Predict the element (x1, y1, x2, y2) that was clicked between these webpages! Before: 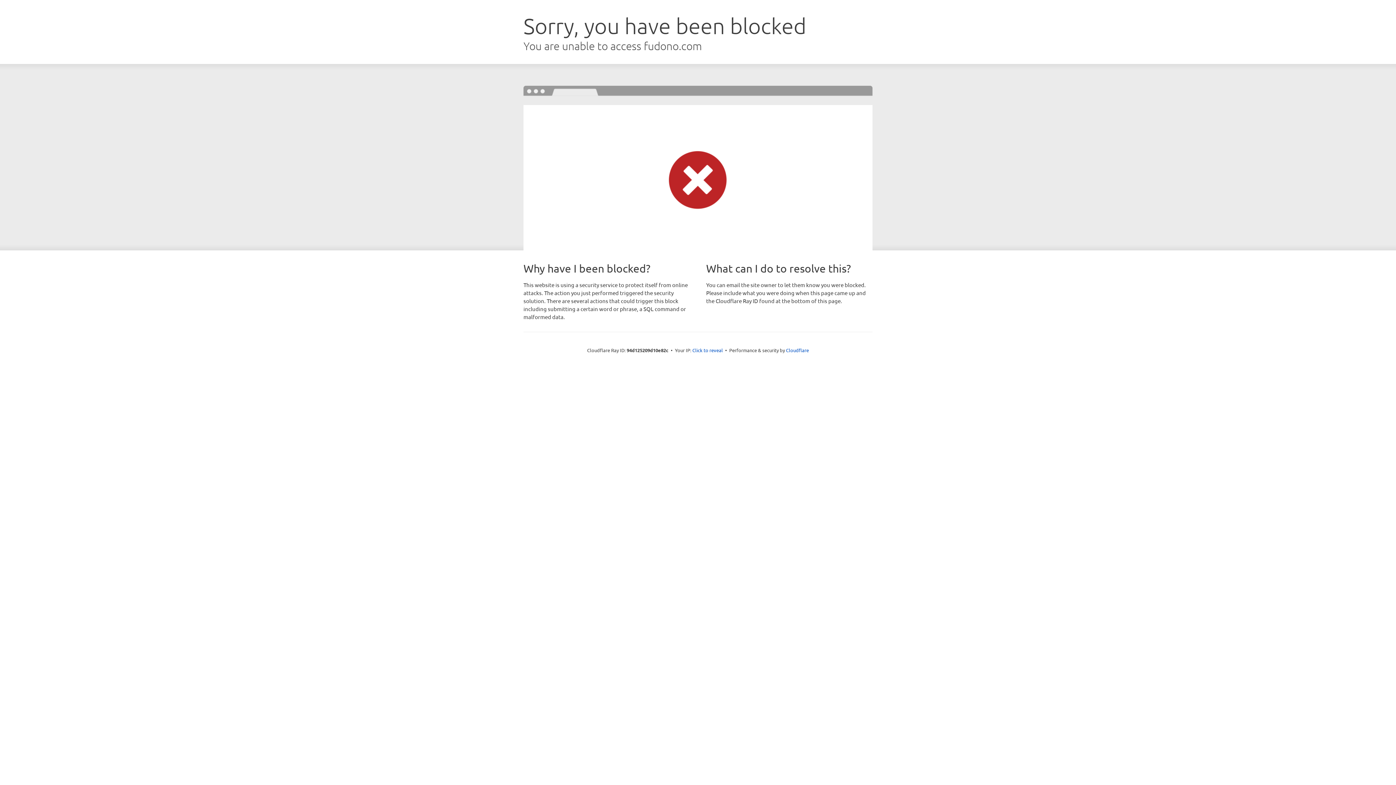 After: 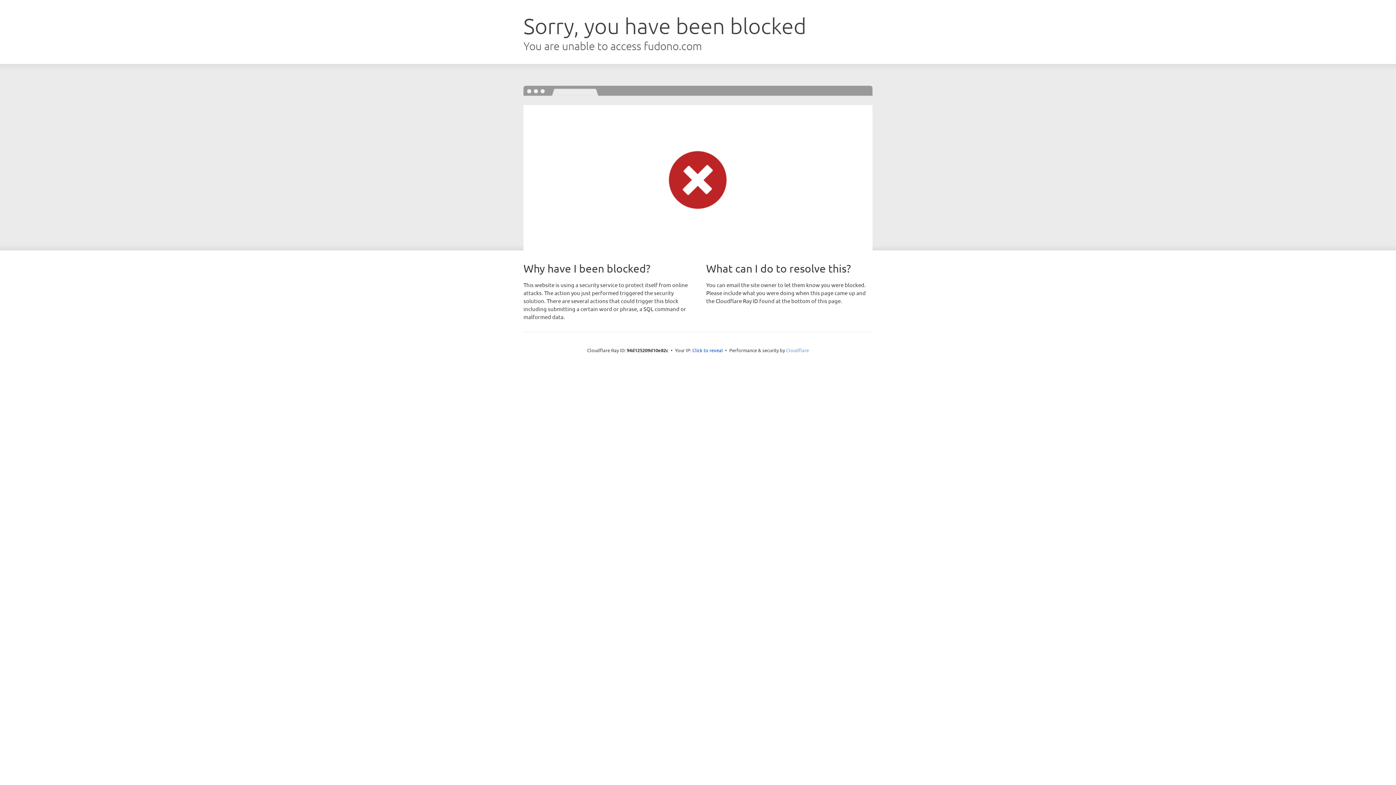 Action: label: Cloudflare bbox: (786, 347, 809, 353)